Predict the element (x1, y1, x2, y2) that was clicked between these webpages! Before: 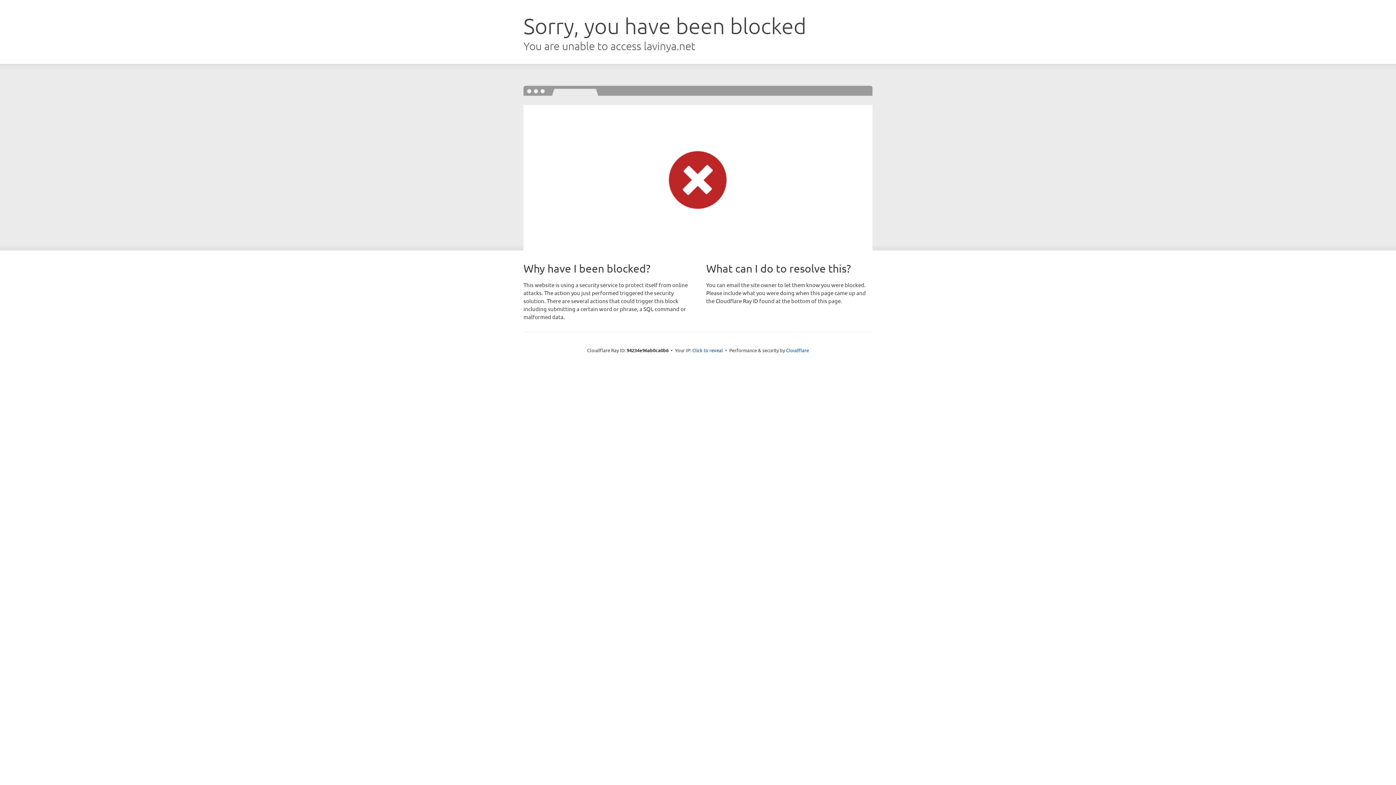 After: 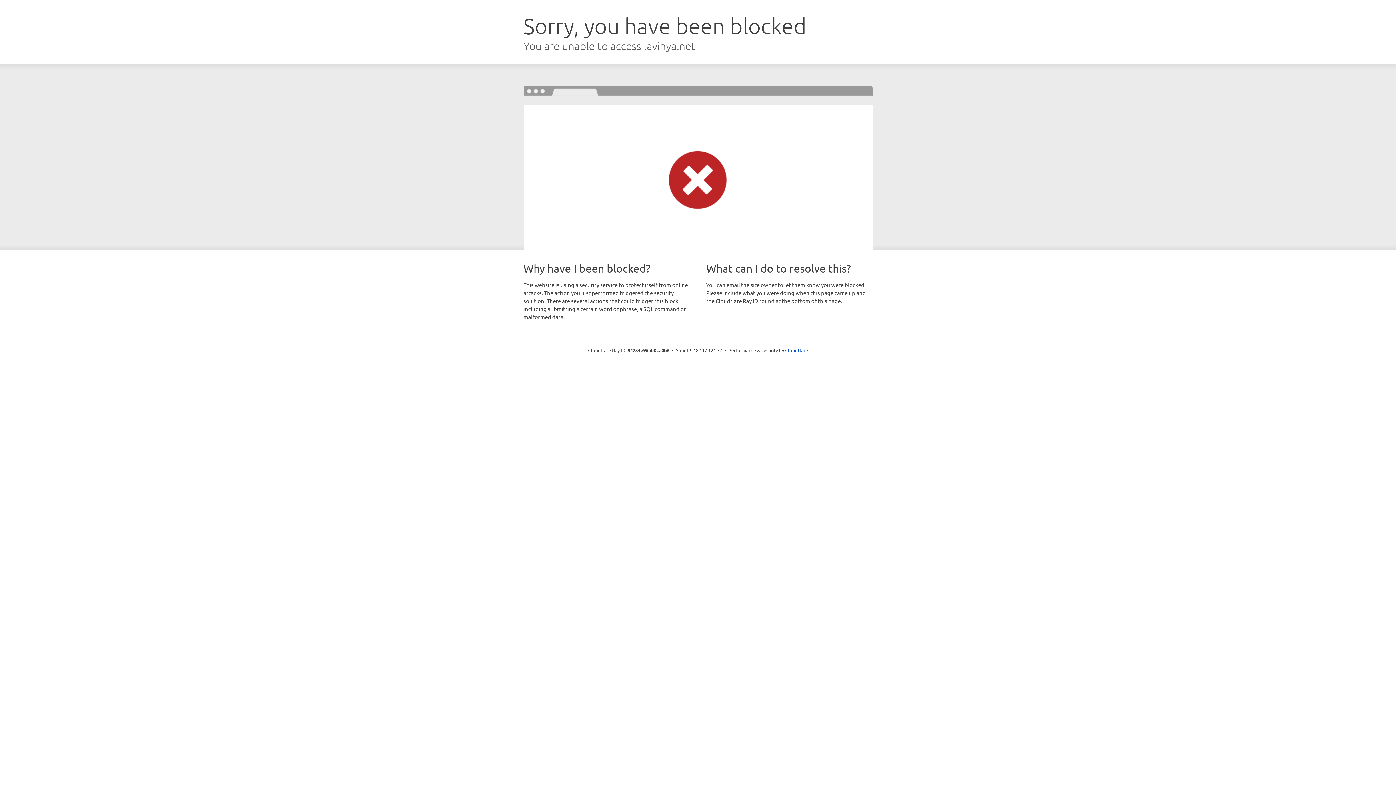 Action: bbox: (692, 346, 723, 353) label: Click to reveal